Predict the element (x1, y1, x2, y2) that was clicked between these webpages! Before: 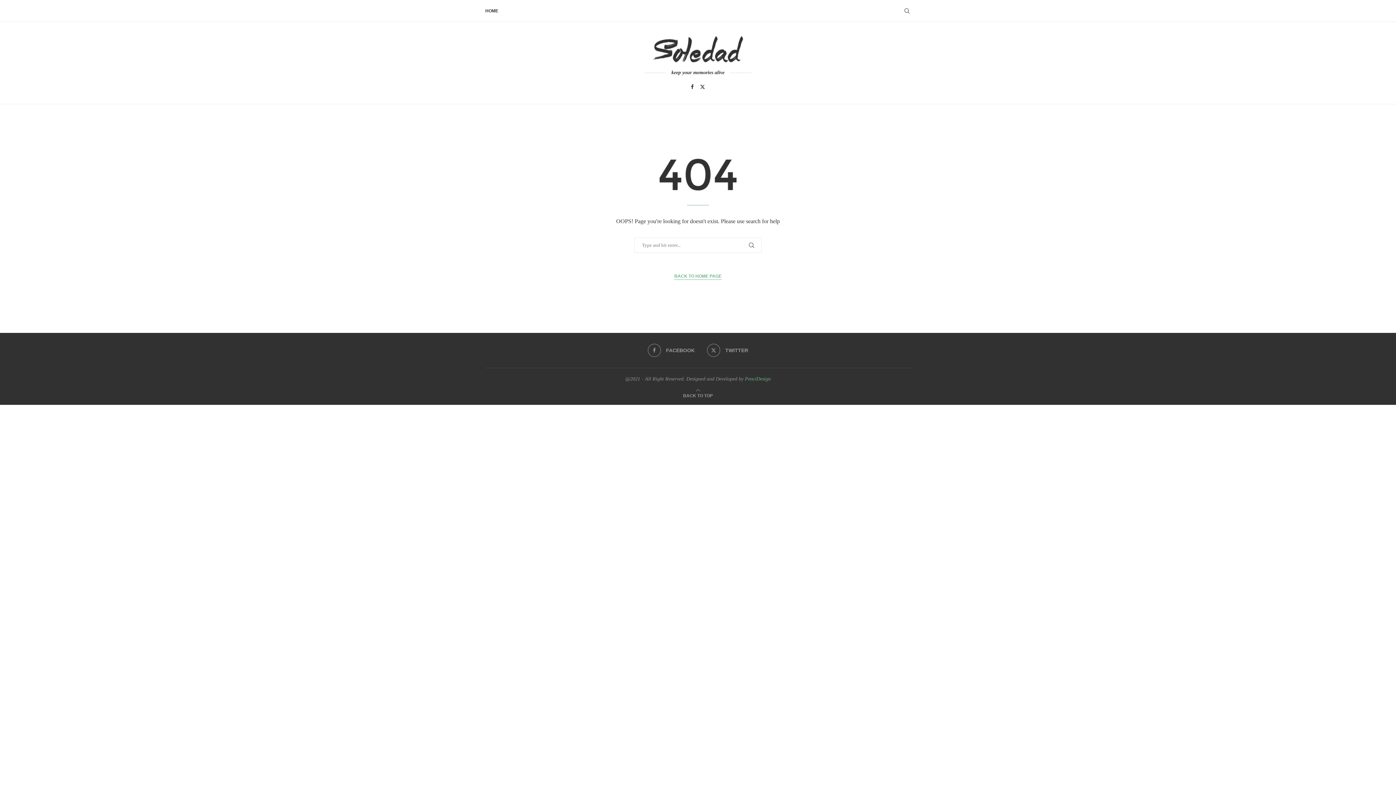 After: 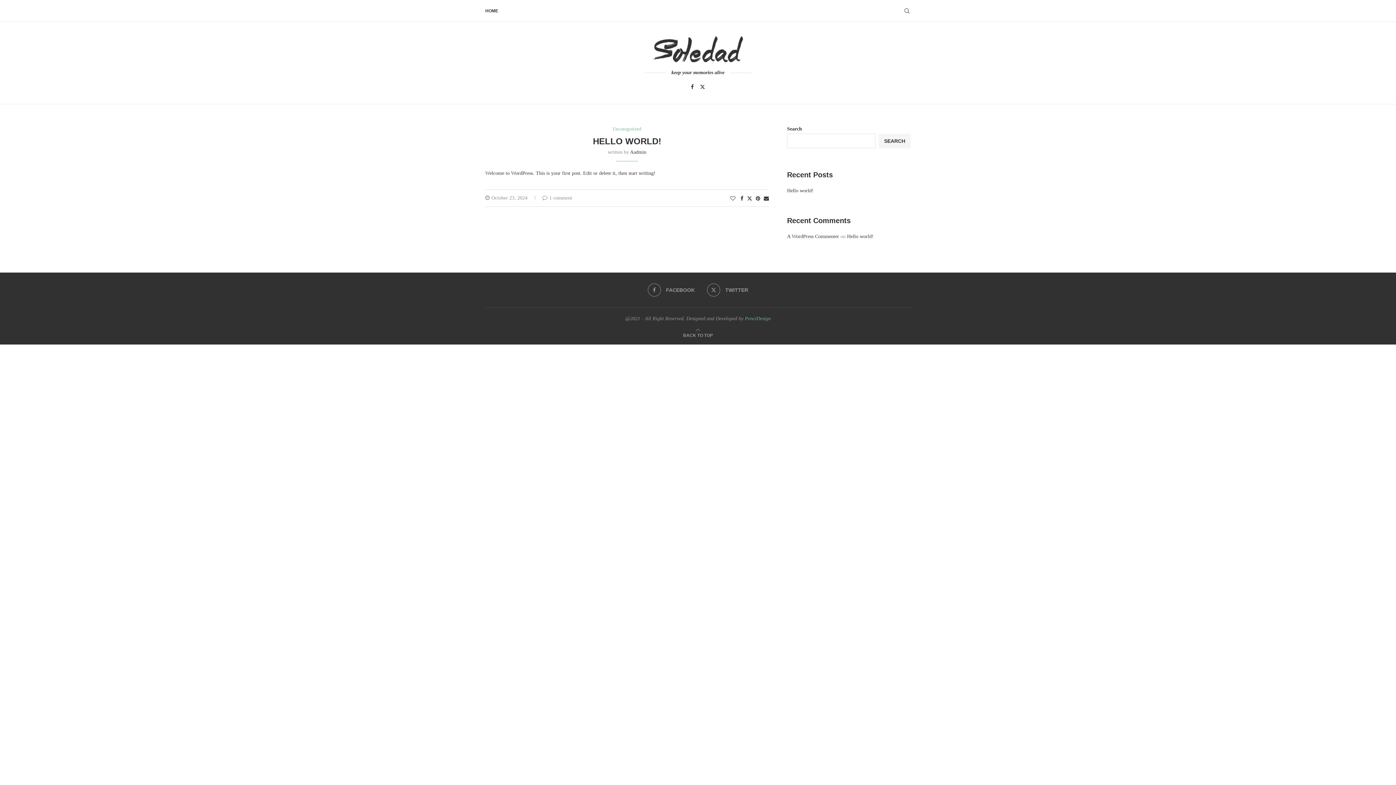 Action: label: BACK TO HOME PAGE bbox: (674, 273, 721, 280)